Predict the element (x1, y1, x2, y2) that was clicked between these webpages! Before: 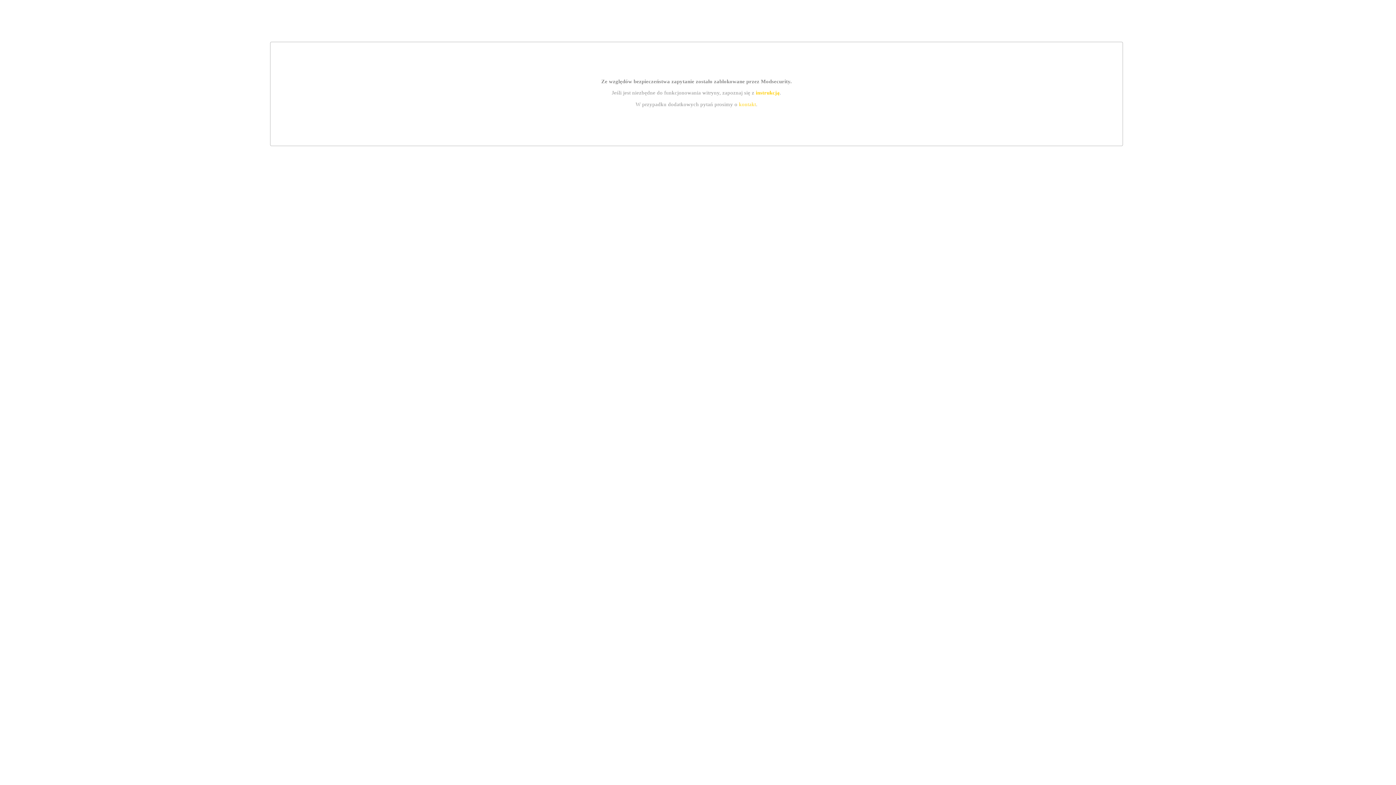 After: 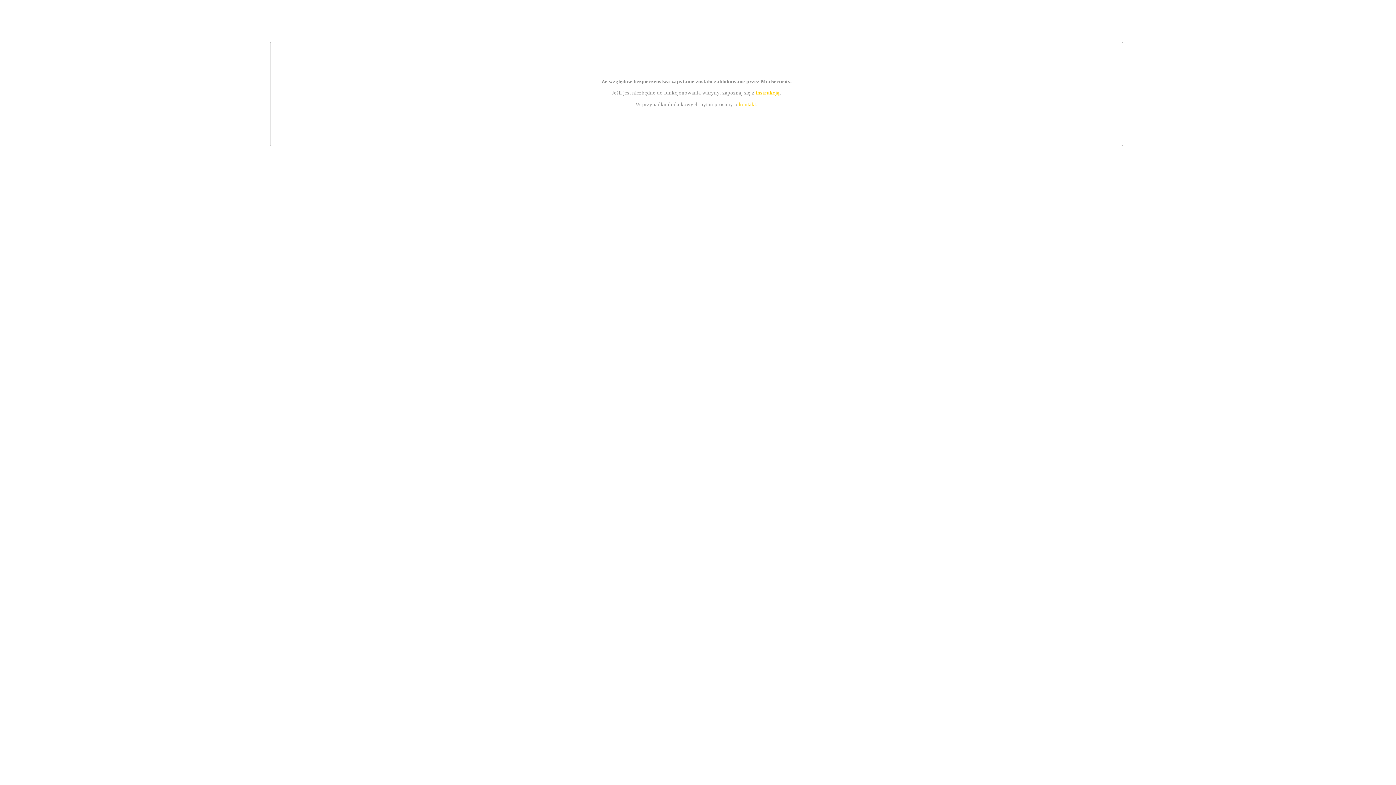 Action: label: instrukcją bbox: (755, 89, 779, 95)